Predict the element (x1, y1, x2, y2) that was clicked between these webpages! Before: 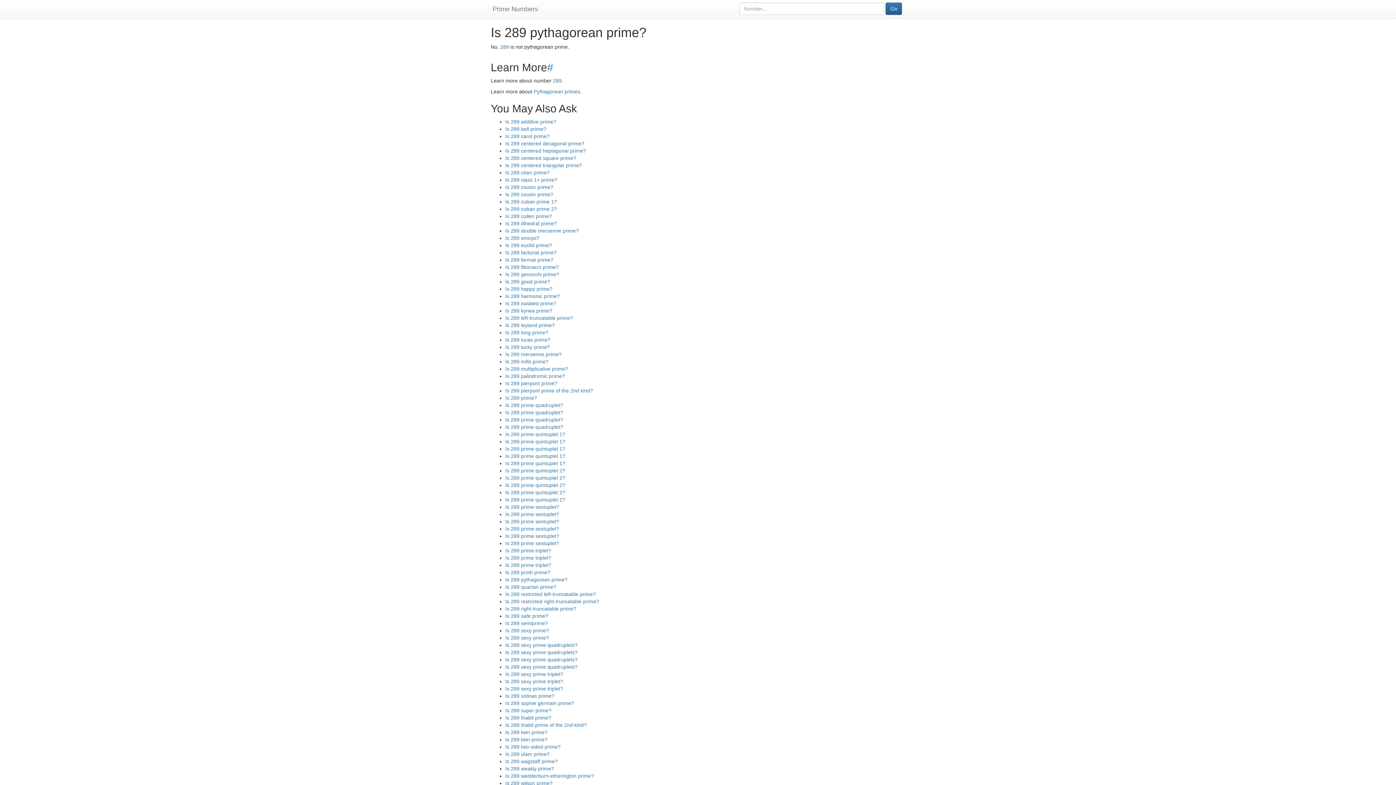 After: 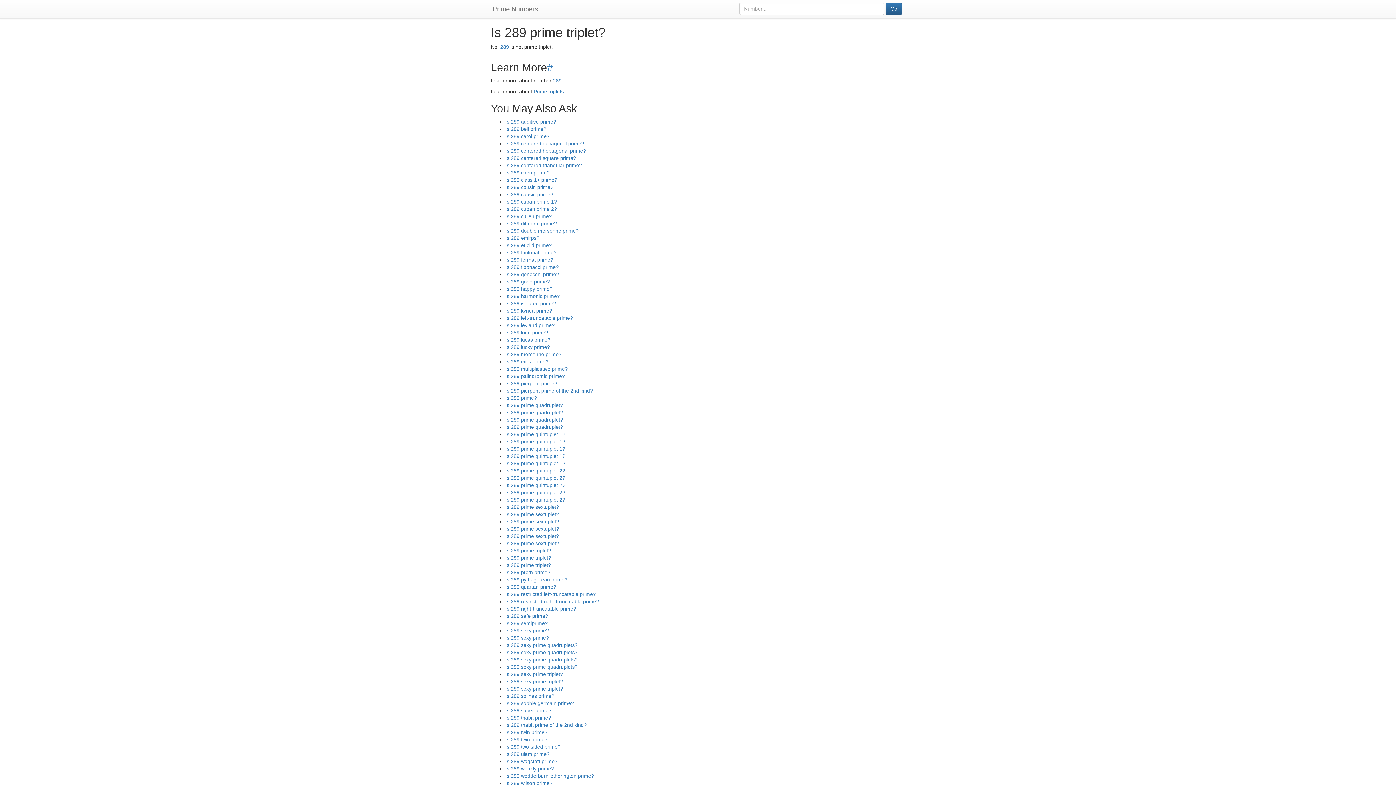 Action: bbox: (505, 555, 551, 561) label: Is 289 prime triplet?